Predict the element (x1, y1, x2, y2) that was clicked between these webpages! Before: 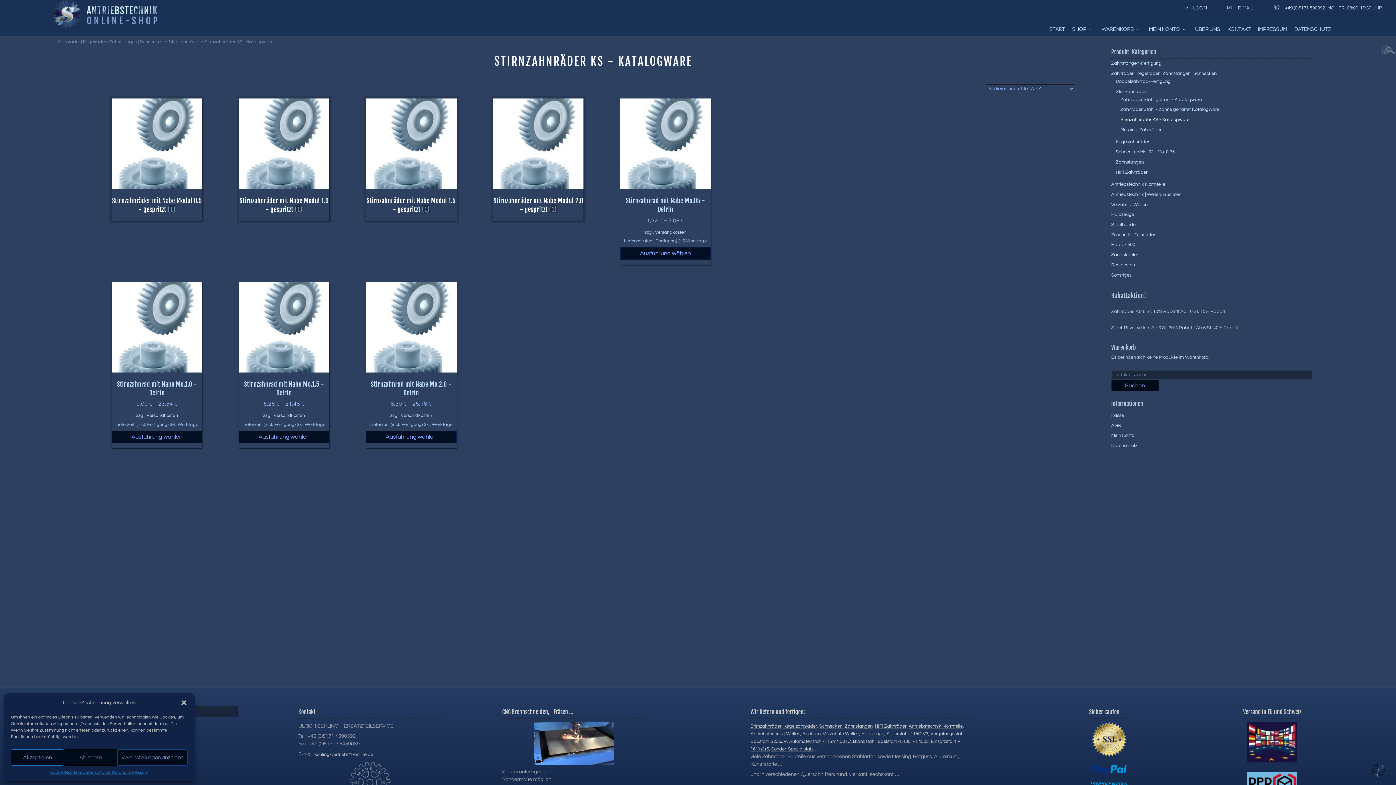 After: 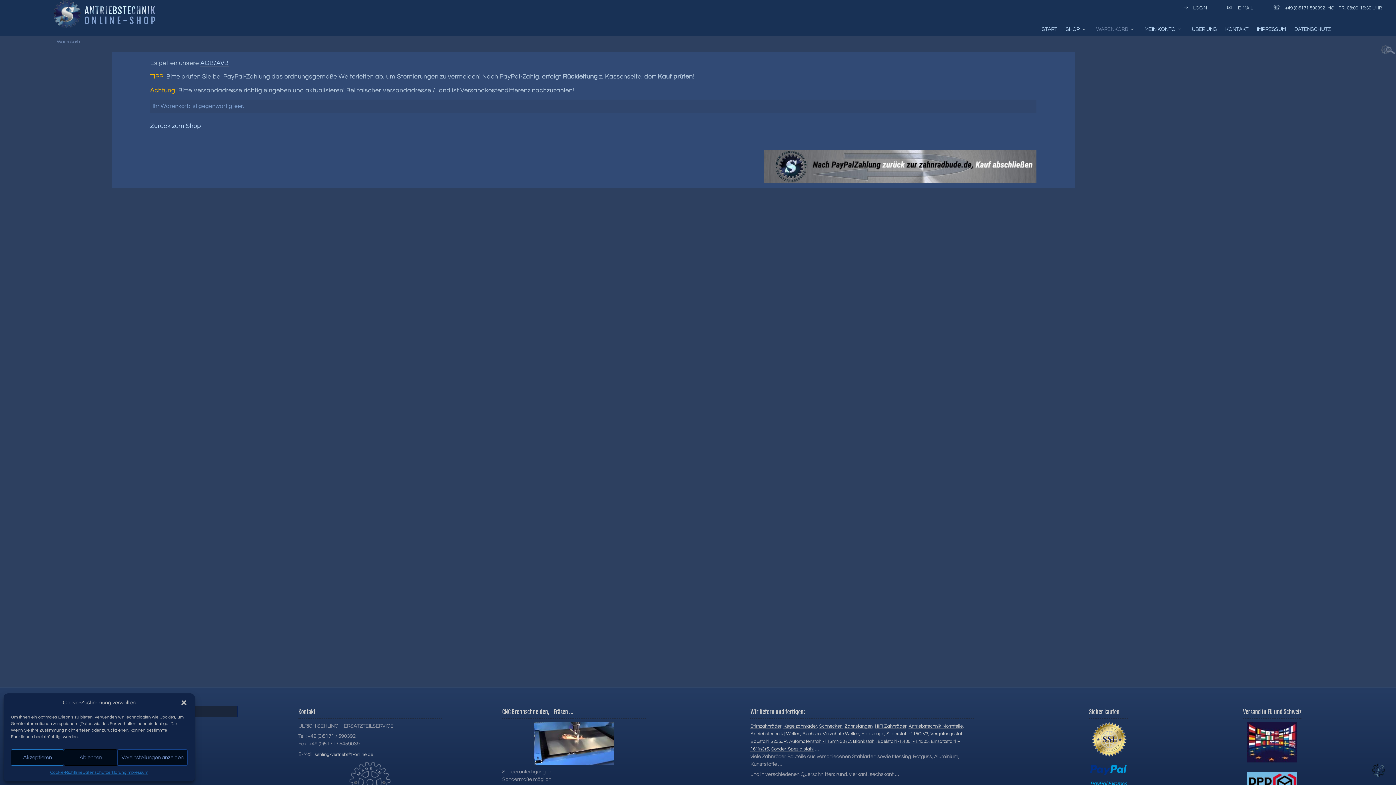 Action: bbox: (1097, 25, 1144, 33) label: WARENKORB